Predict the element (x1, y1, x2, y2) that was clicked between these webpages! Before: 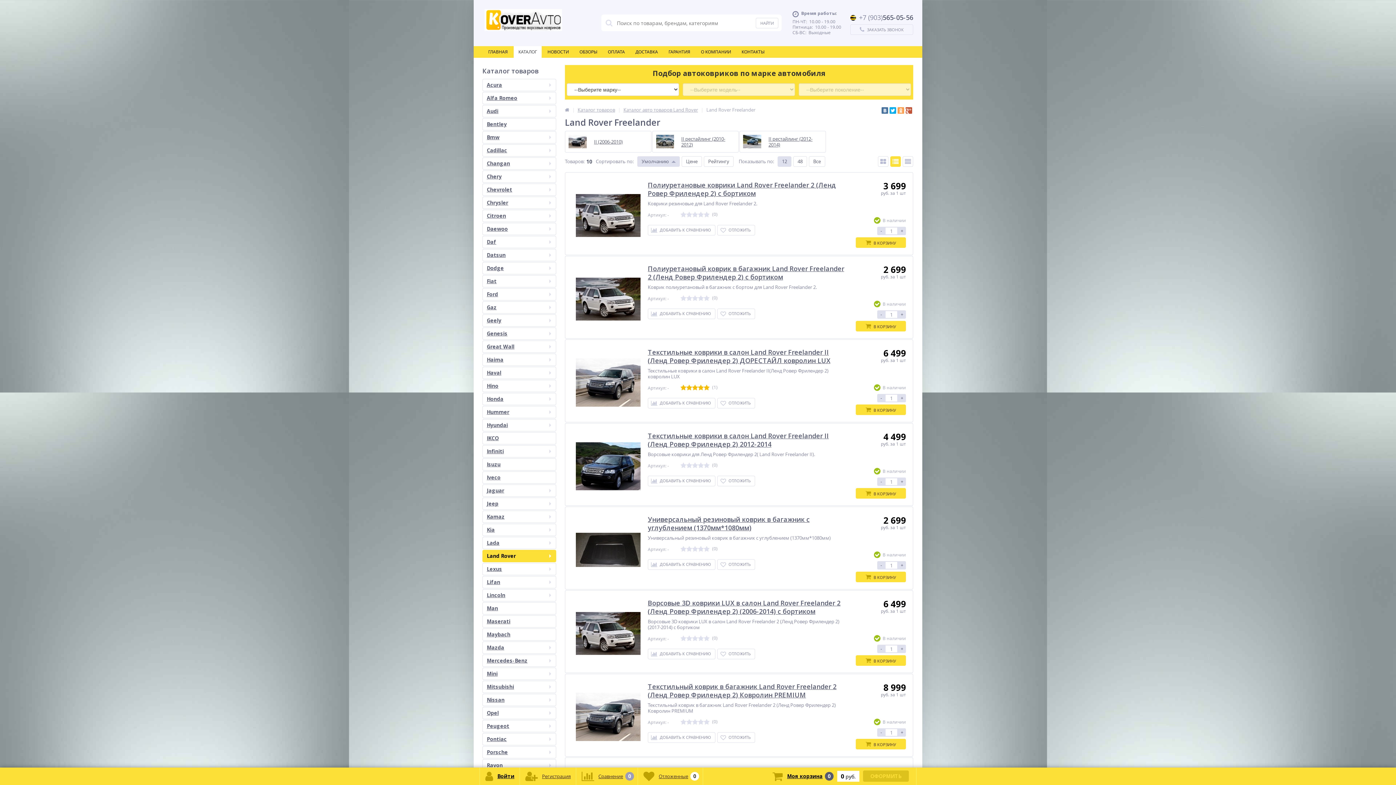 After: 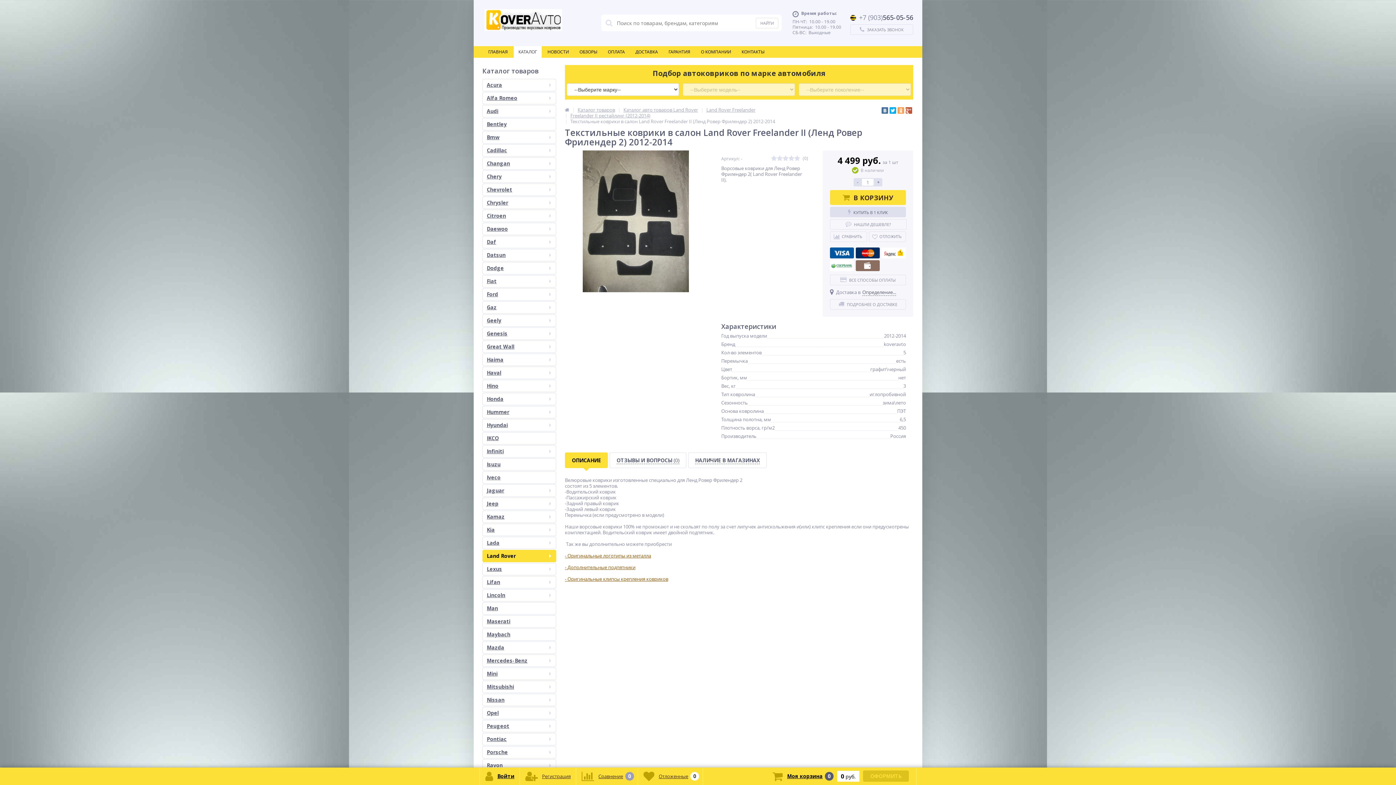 Action: bbox: (576, 434, 640, 498)